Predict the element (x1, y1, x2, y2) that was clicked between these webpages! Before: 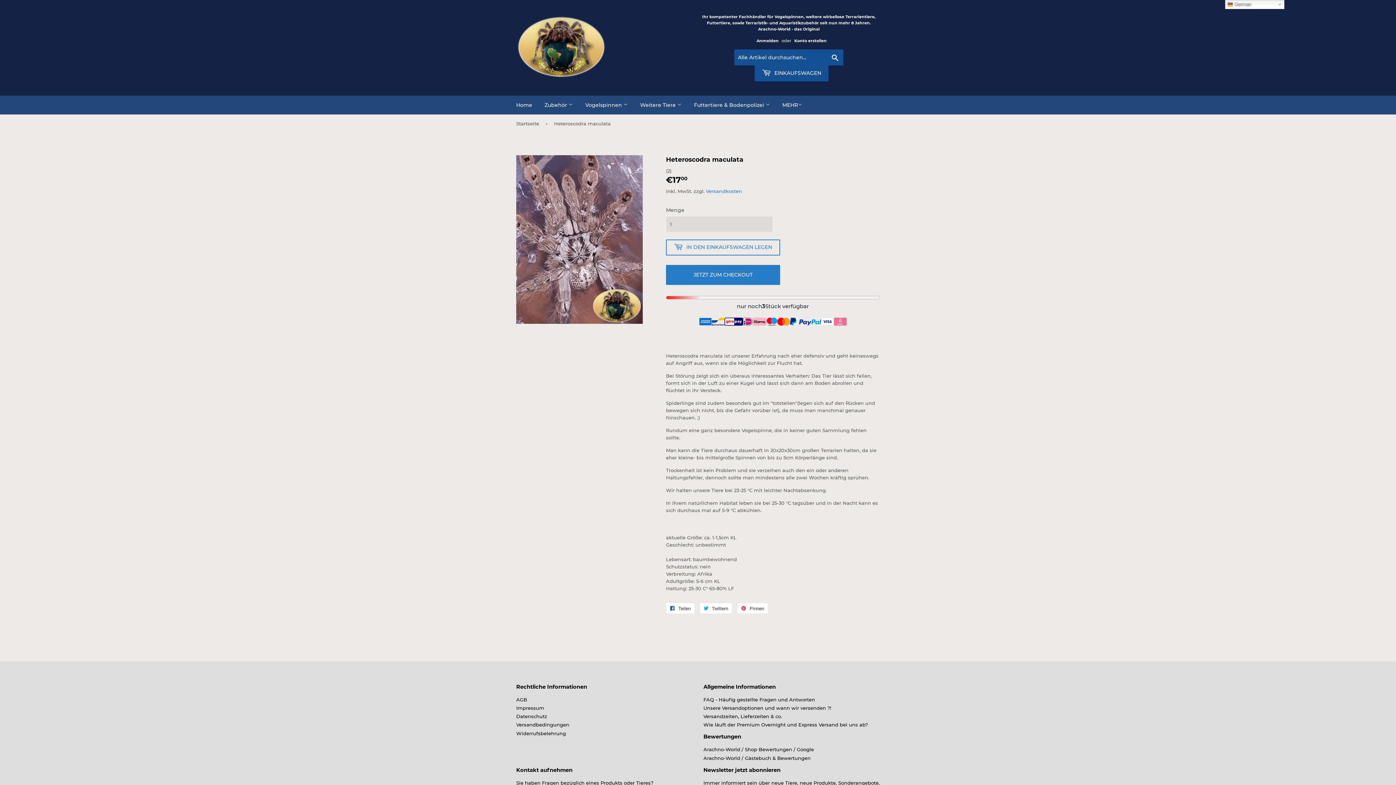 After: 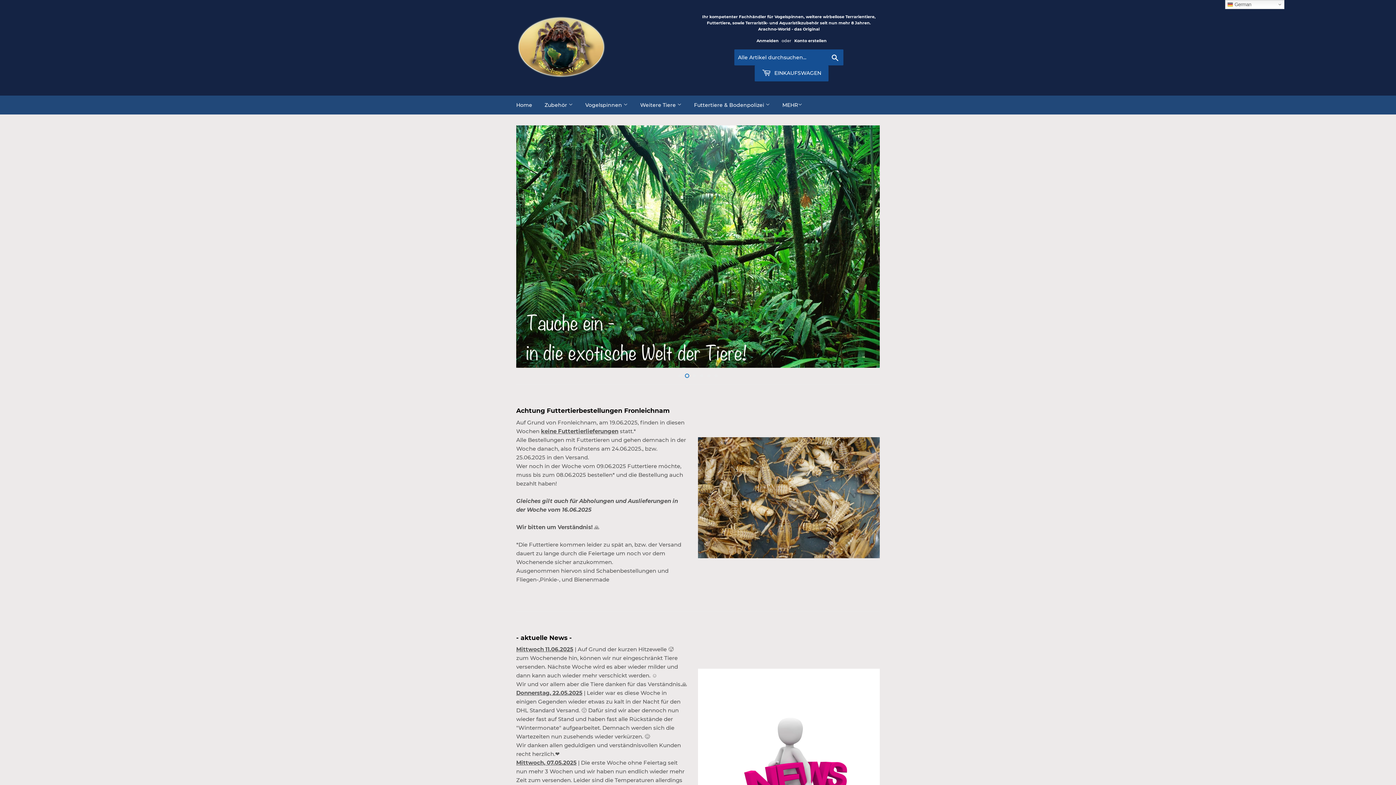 Action: bbox: (516, 16, 698, 79)